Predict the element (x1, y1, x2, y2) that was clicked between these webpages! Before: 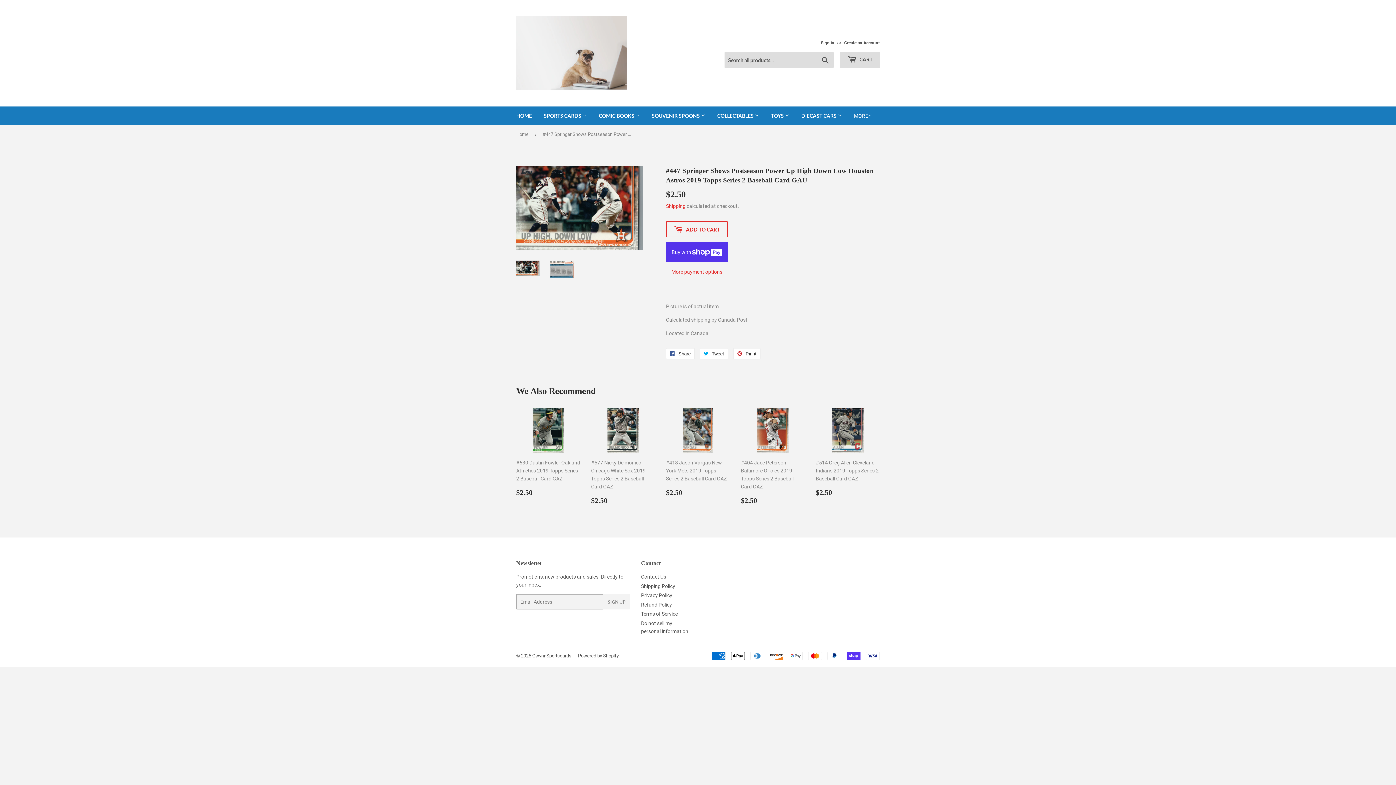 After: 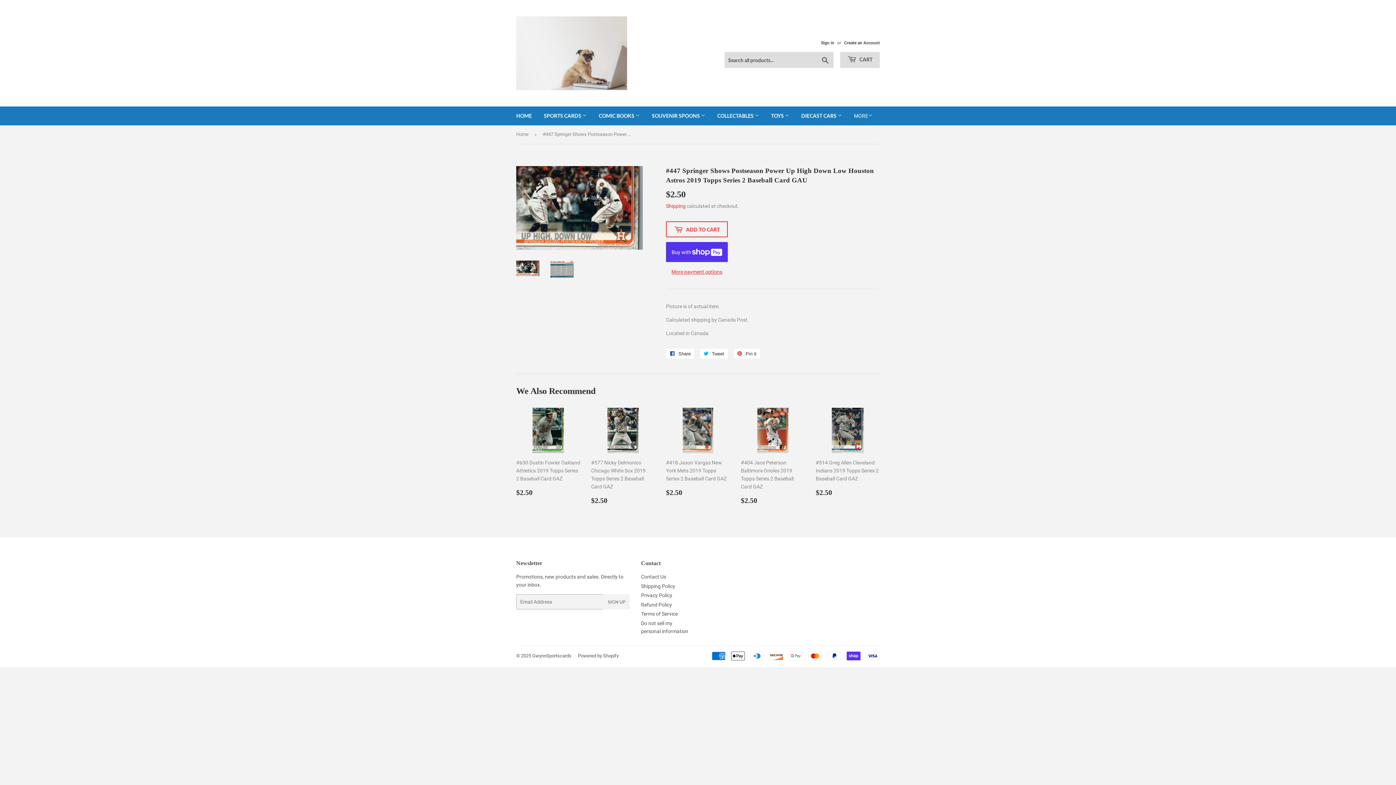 Action: bbox: (516, 260, 539, 276)